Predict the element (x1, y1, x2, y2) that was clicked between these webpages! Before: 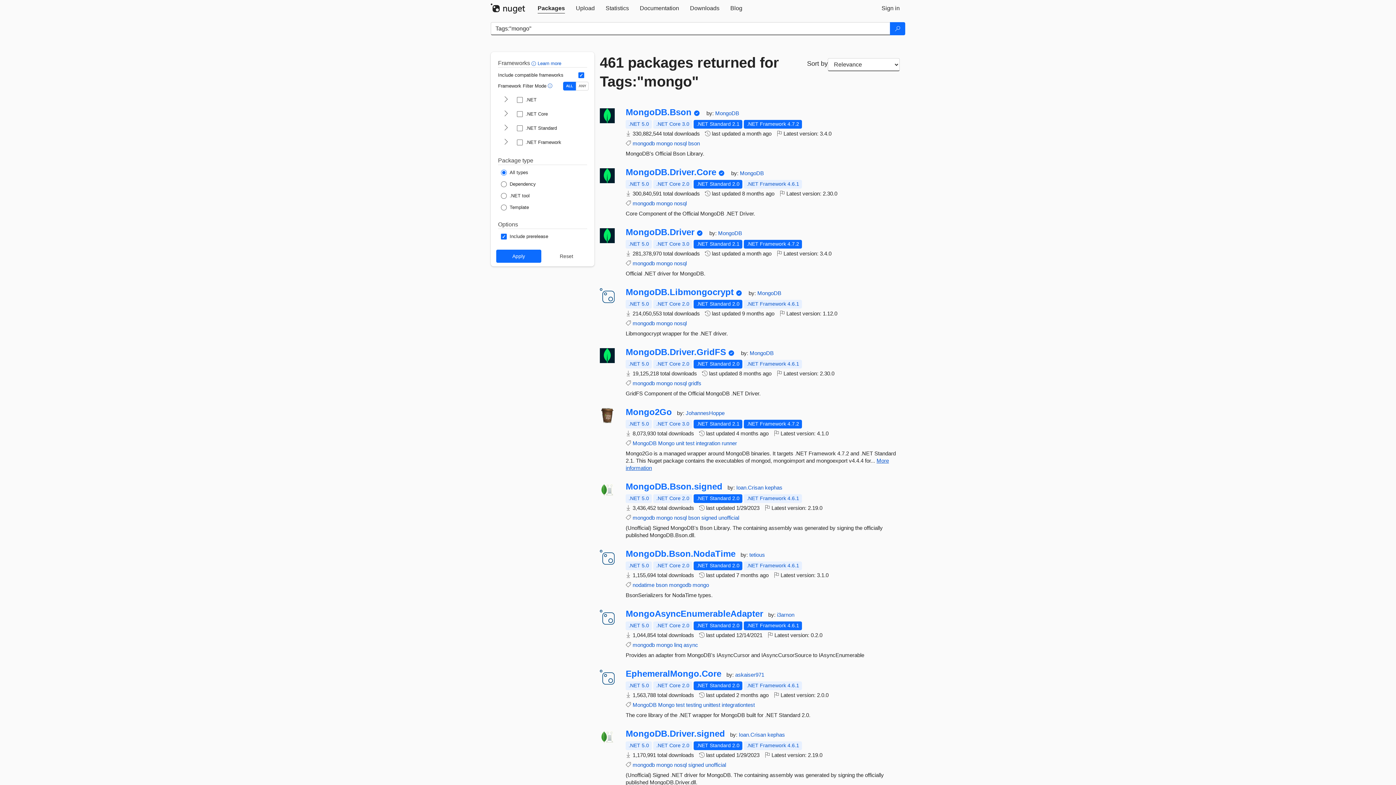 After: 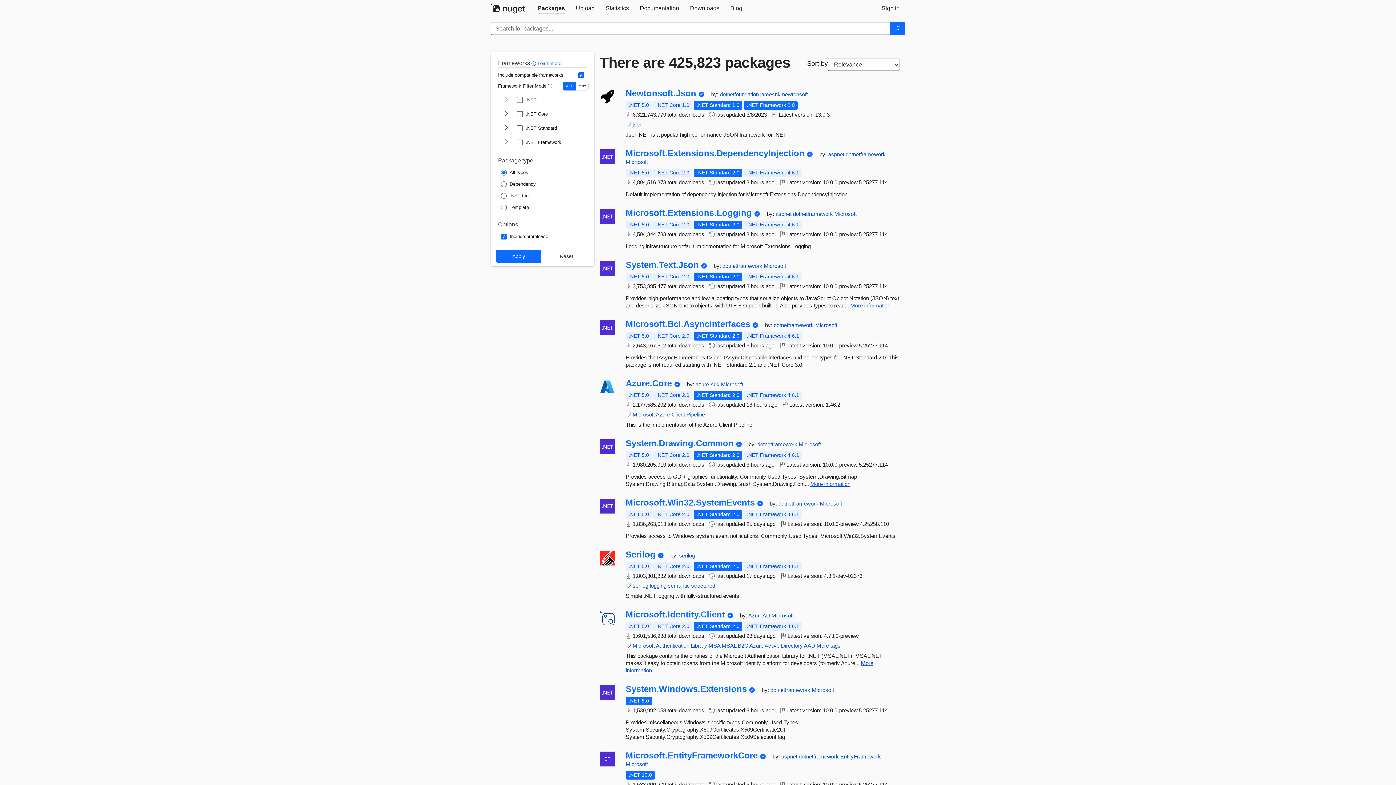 Action: label: Packages bbox: (532, 0, 570, 16)